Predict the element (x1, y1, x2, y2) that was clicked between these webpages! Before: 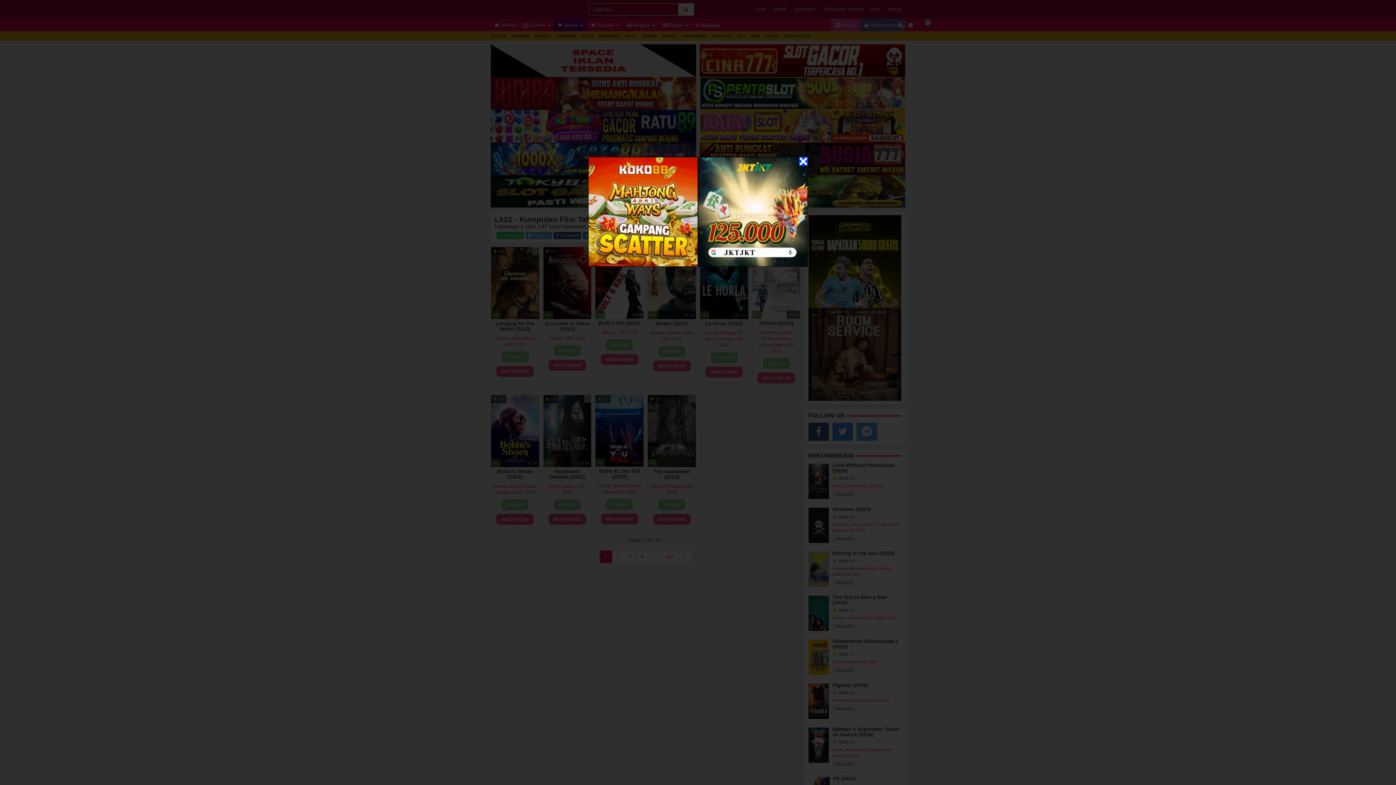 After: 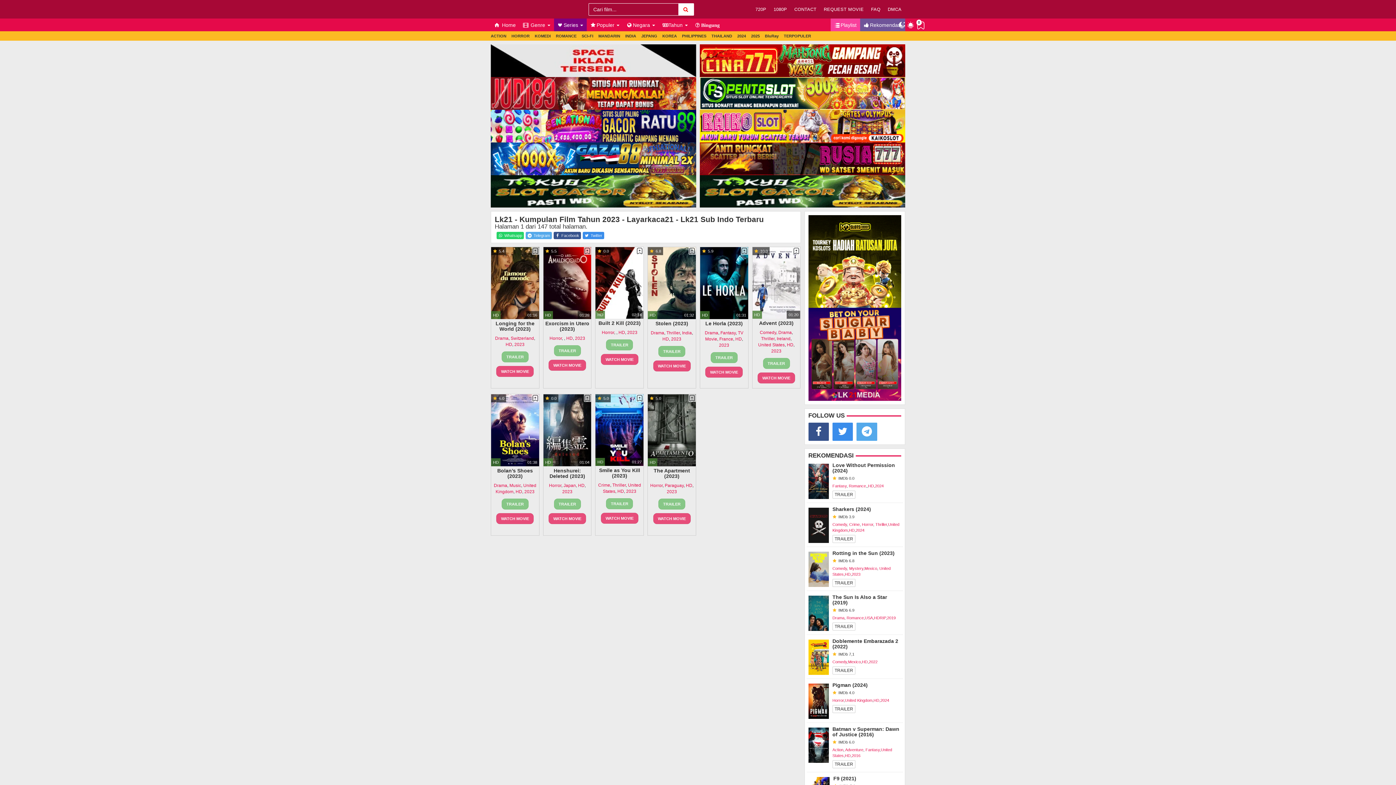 Action: bbox: (799, 157, 808, 165)